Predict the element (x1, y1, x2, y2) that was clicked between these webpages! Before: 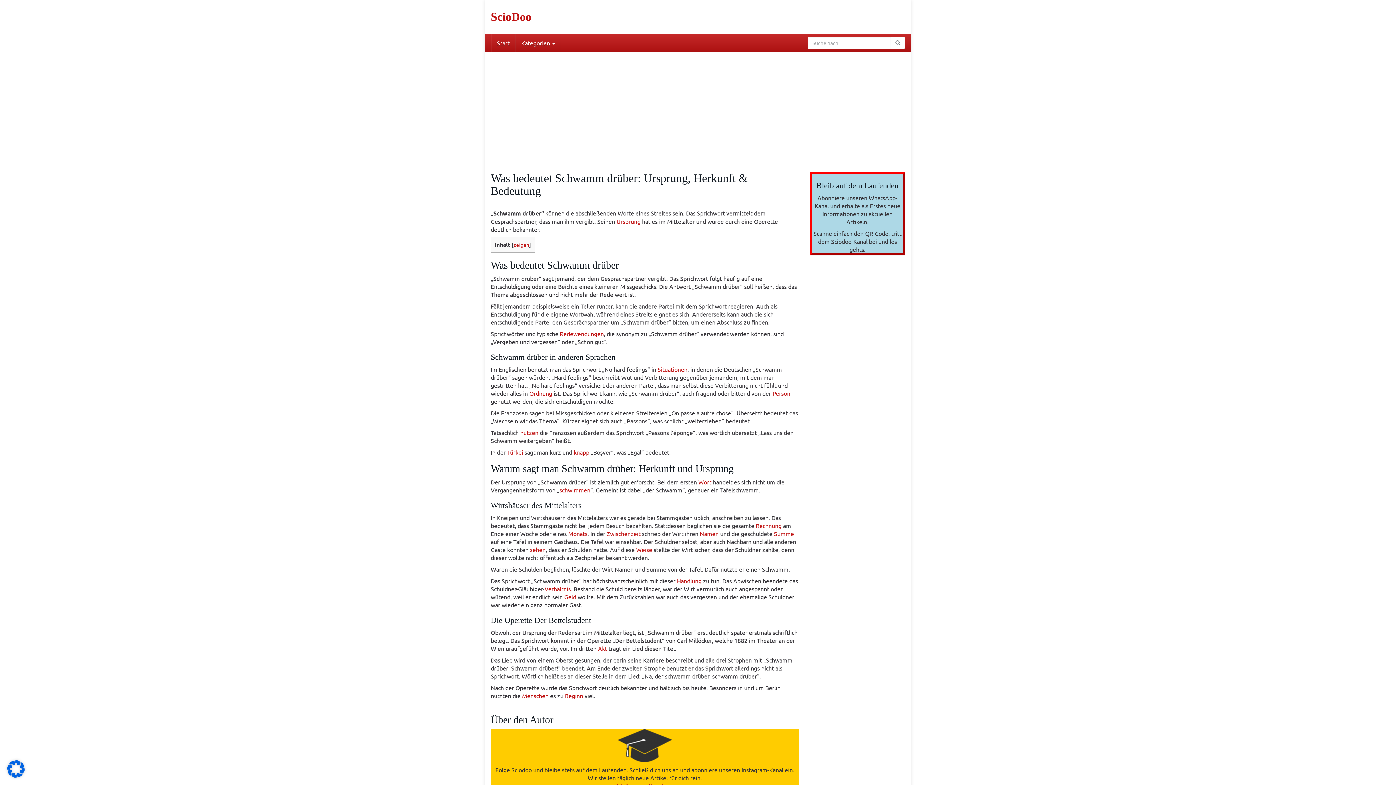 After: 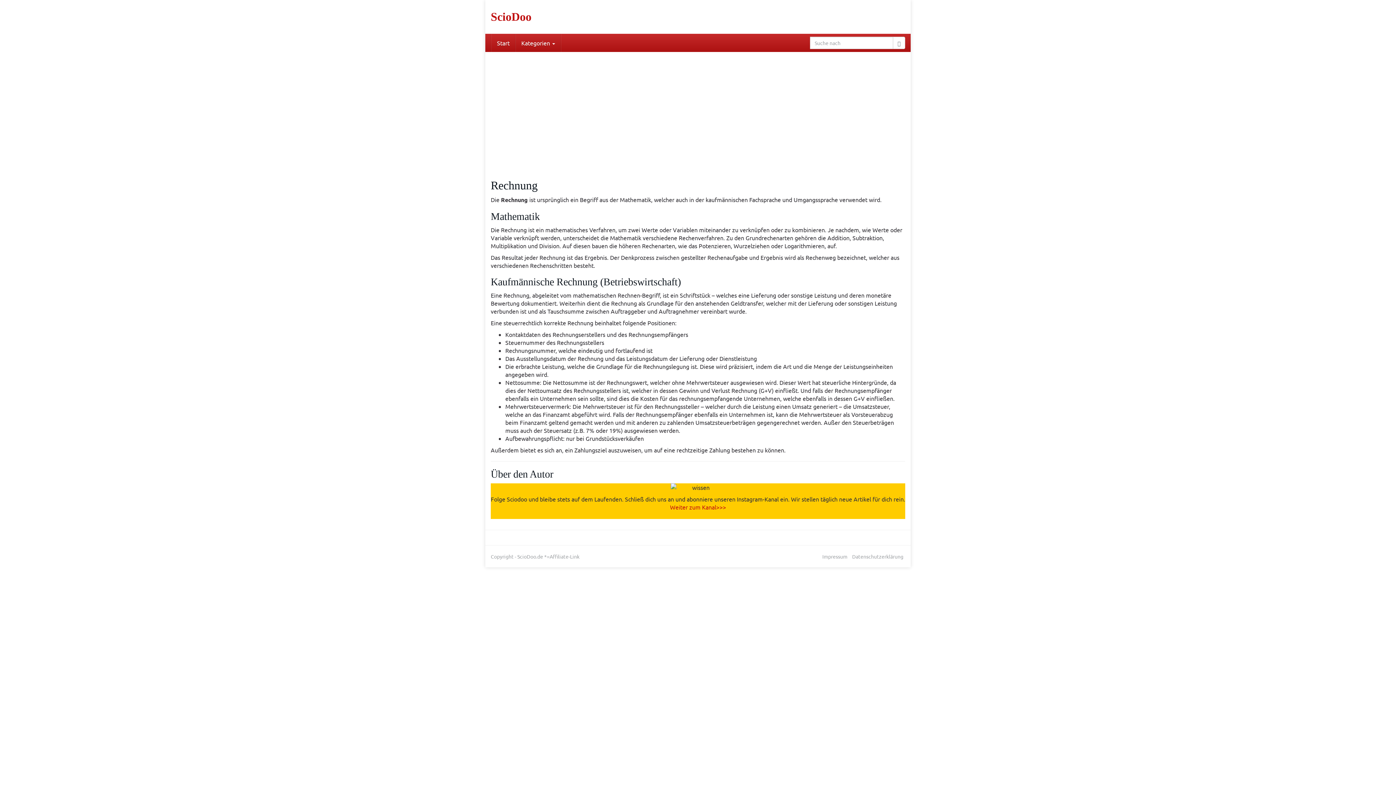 Action: bbox: (756, 522, 781, 529) label: Rechnung